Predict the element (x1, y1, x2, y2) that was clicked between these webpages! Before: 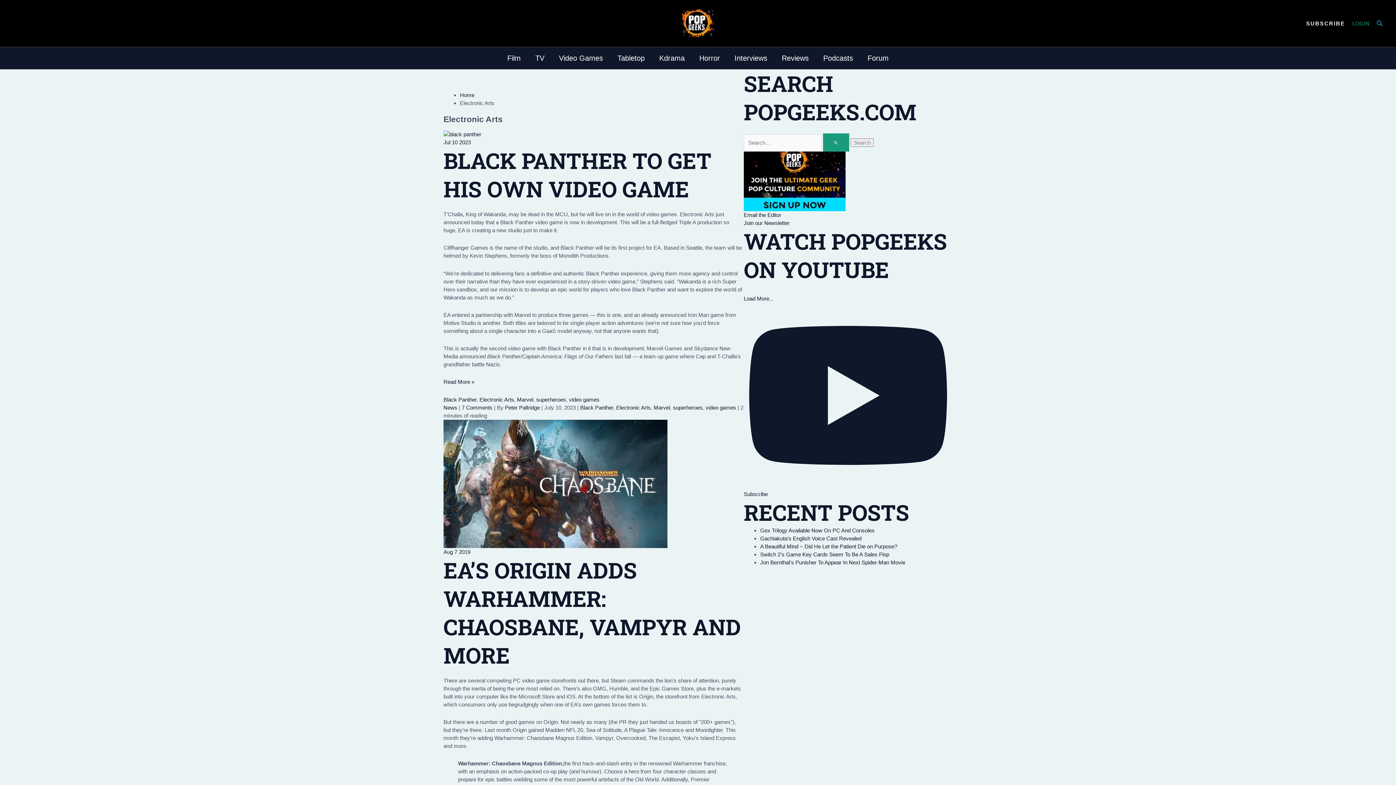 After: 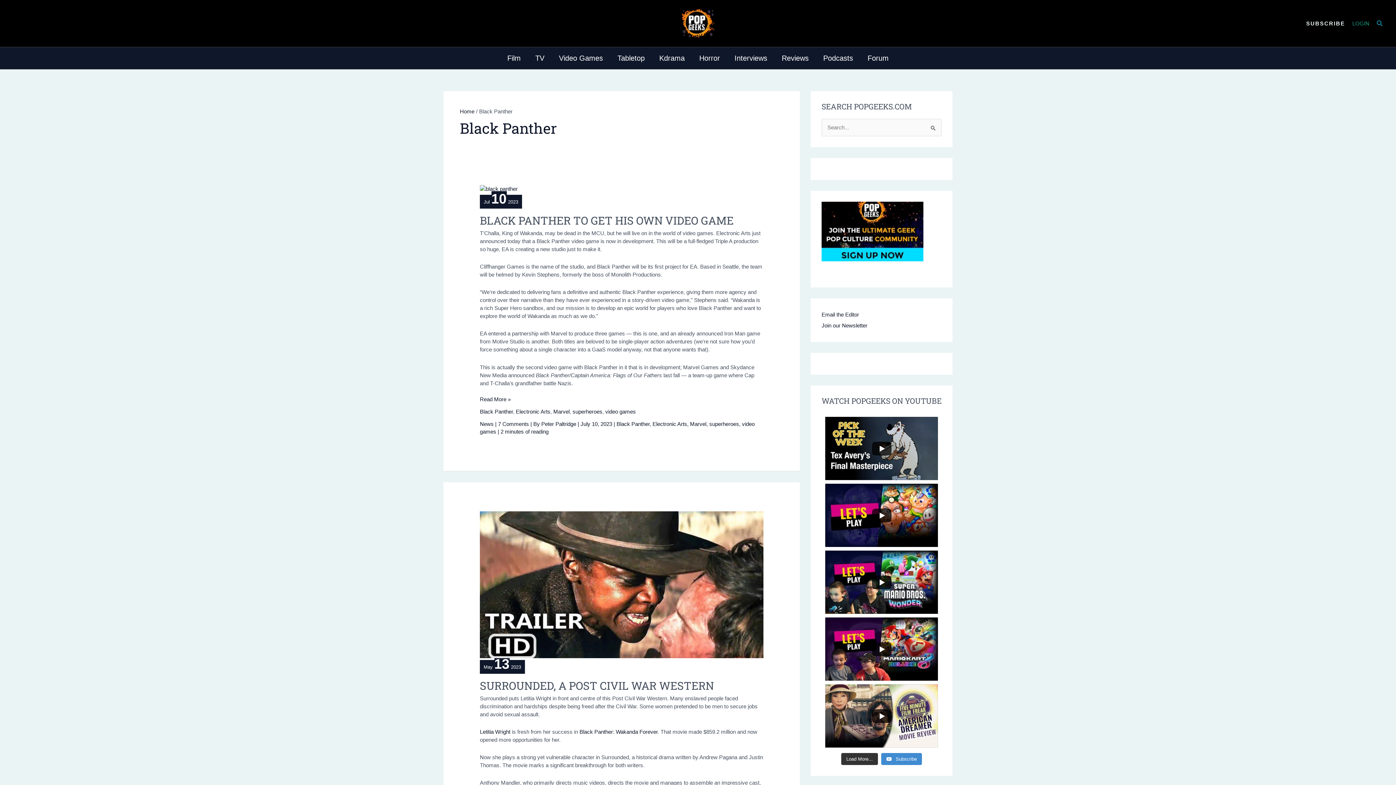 Action: label: Black Panther bbox: (580, 404, 613, 410)